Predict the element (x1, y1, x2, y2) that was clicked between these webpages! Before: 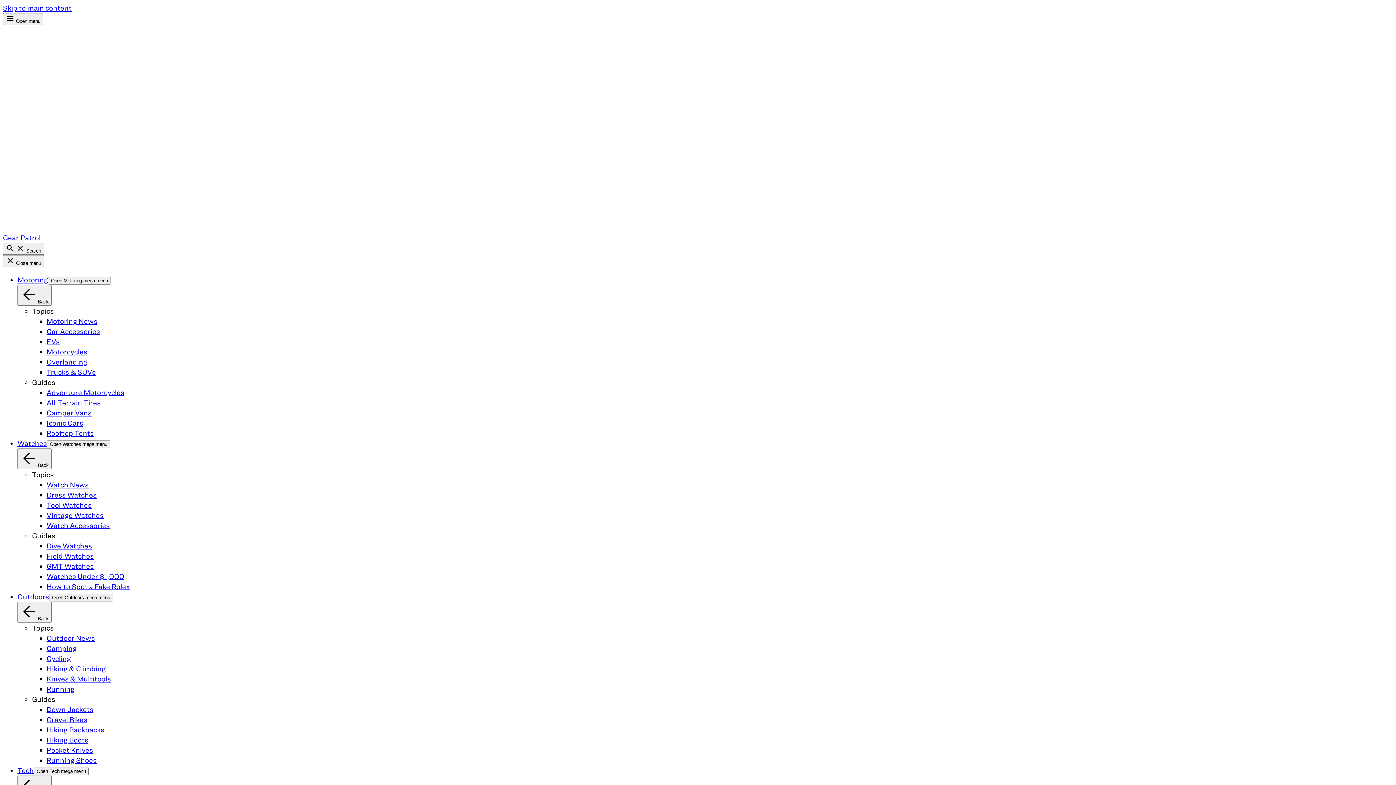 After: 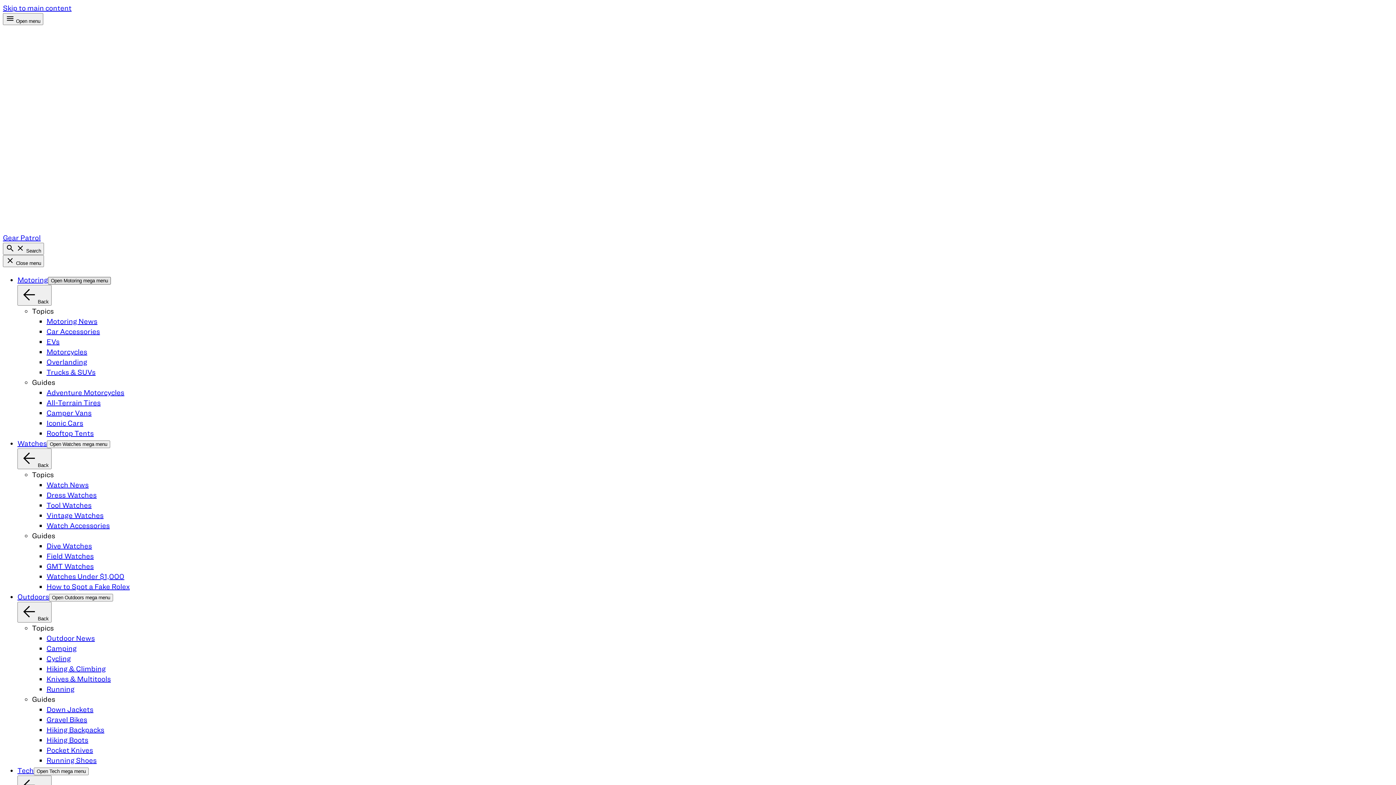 Action: label: Open Motoring mega menu bbox: (48, 276, 110, 284)